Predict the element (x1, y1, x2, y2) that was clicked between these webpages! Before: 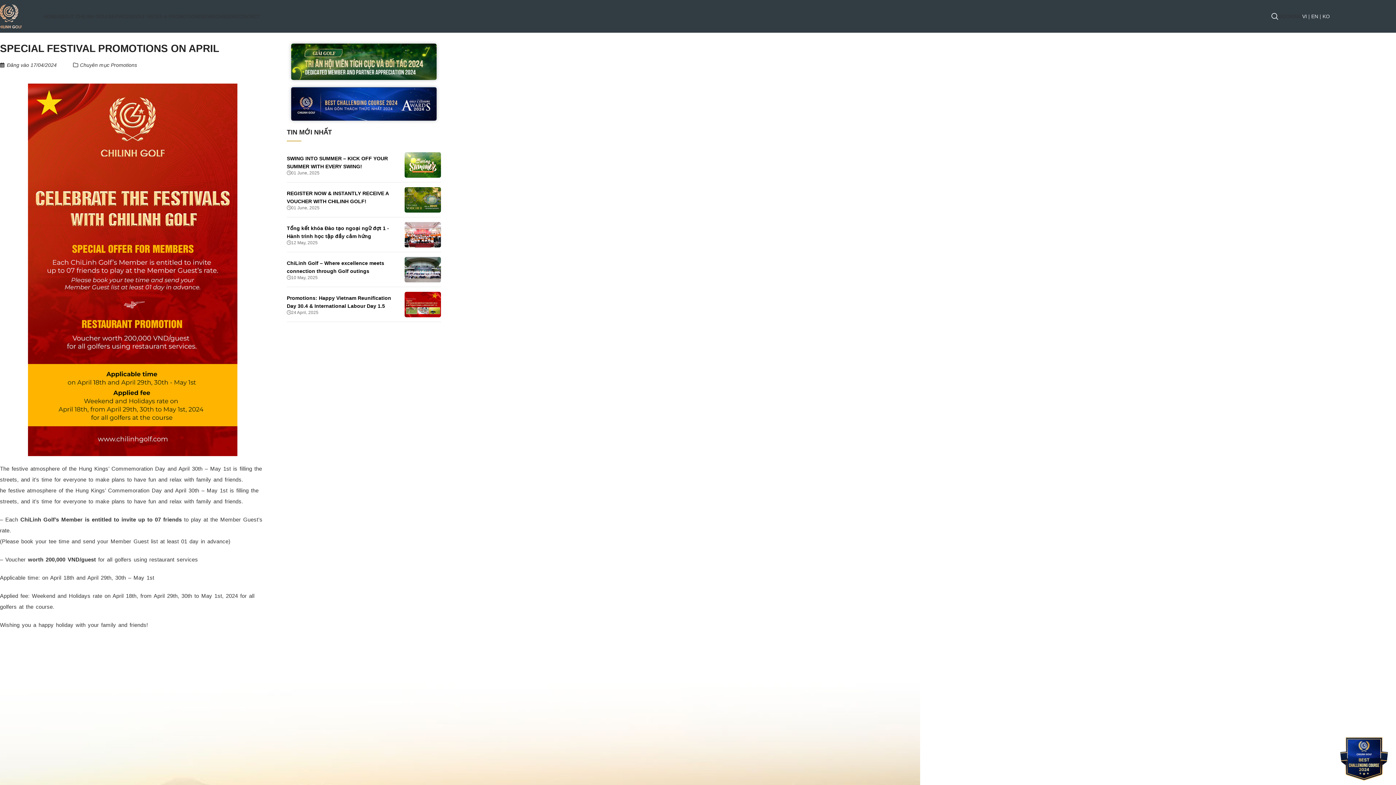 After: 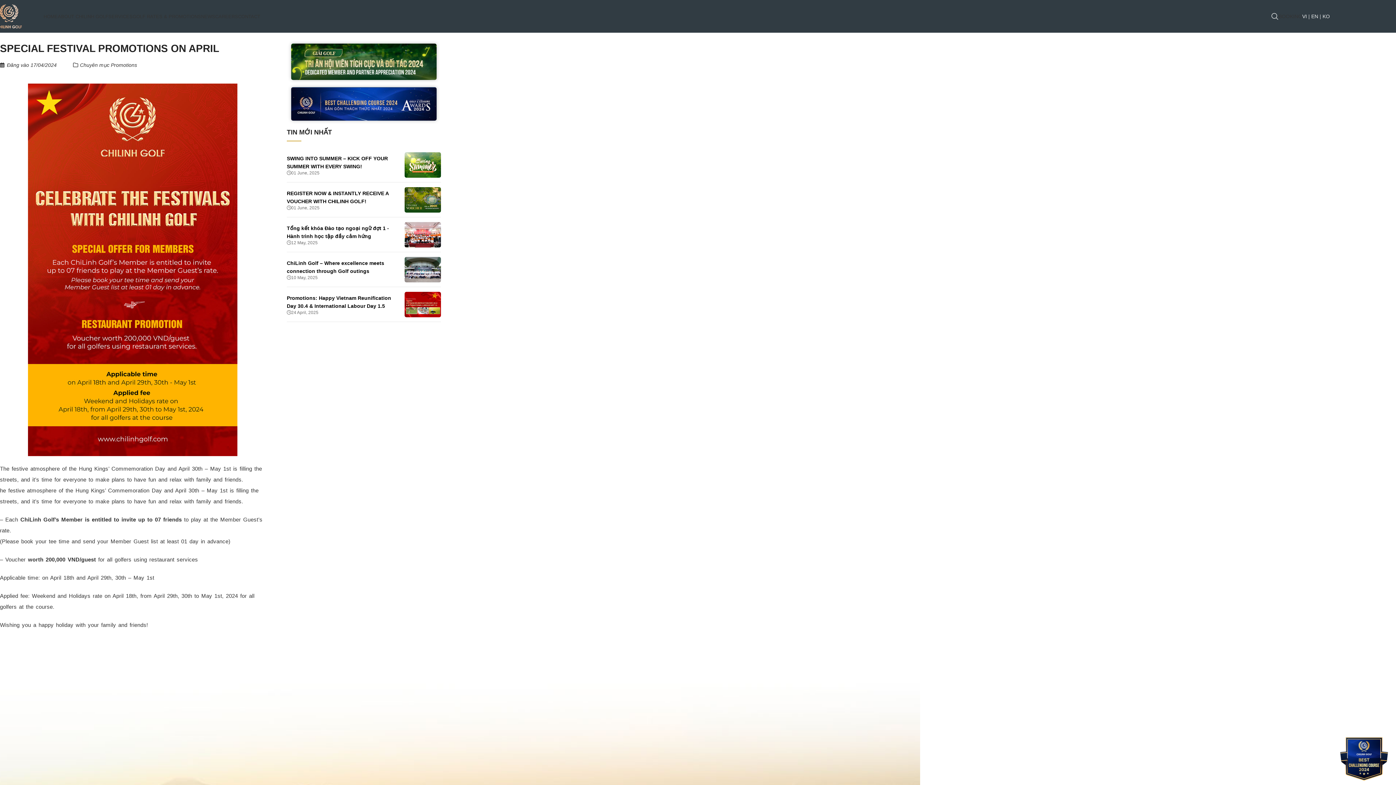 Action: label: Search bbox: (1271, 9, 1278, 23)